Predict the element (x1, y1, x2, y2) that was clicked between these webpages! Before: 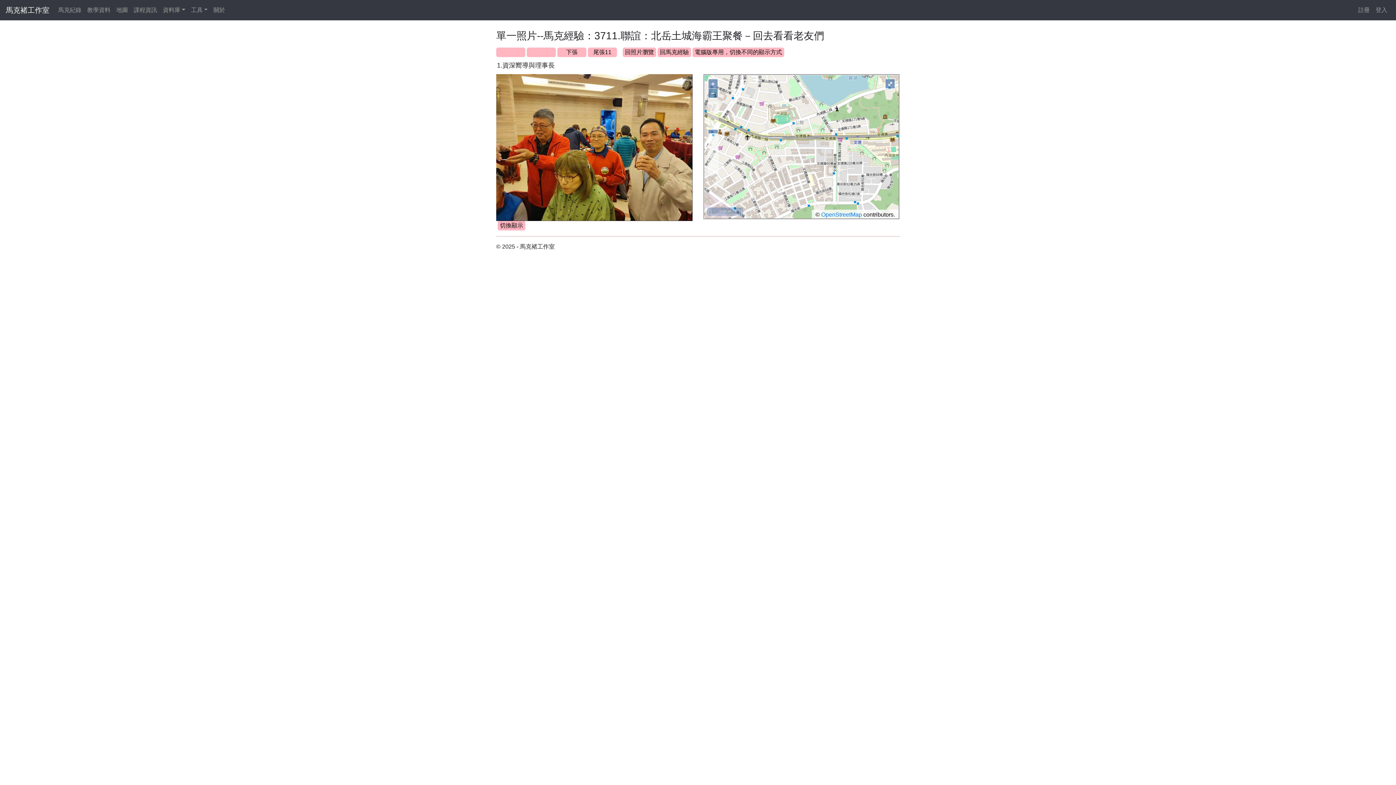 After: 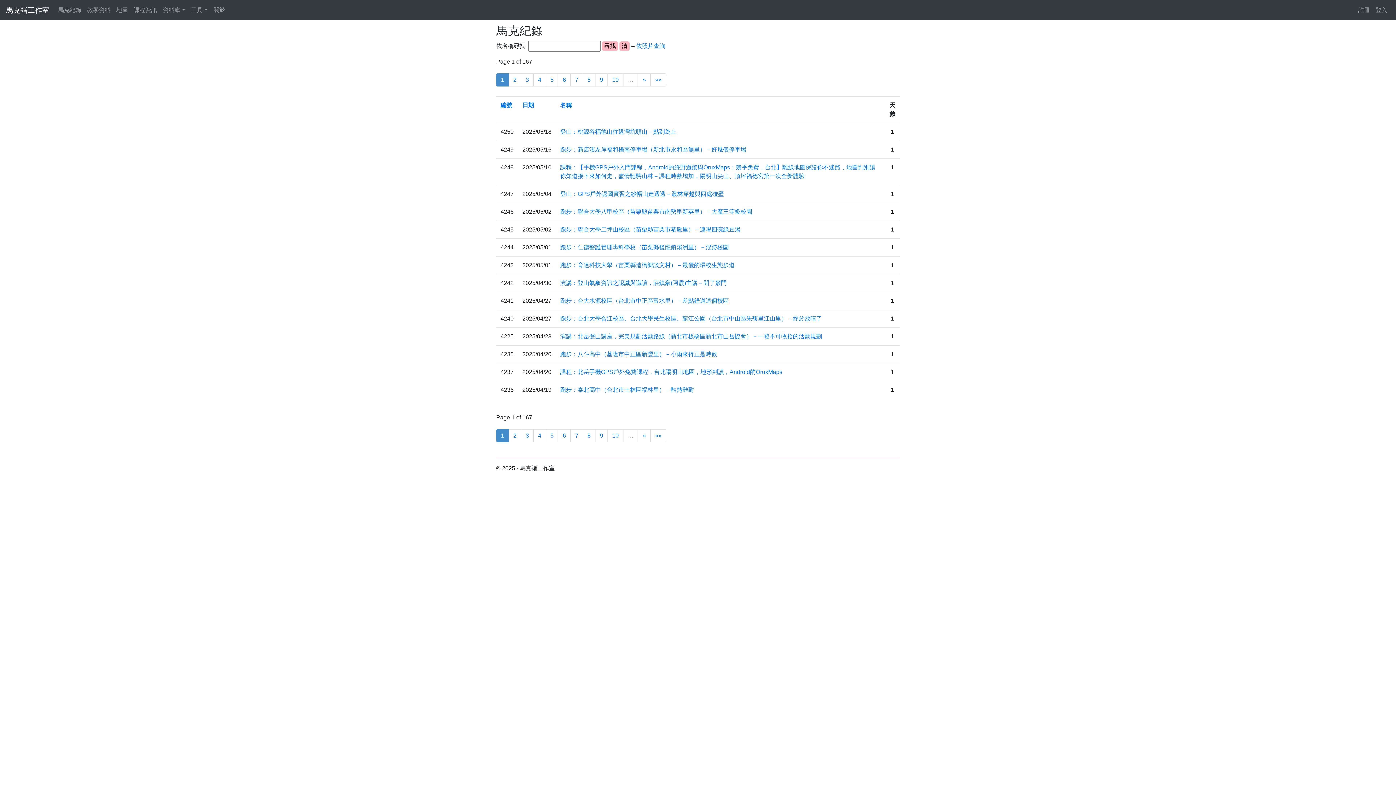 Action: label: 馬克紀錄 bbox: (55, 2, 84, 17)